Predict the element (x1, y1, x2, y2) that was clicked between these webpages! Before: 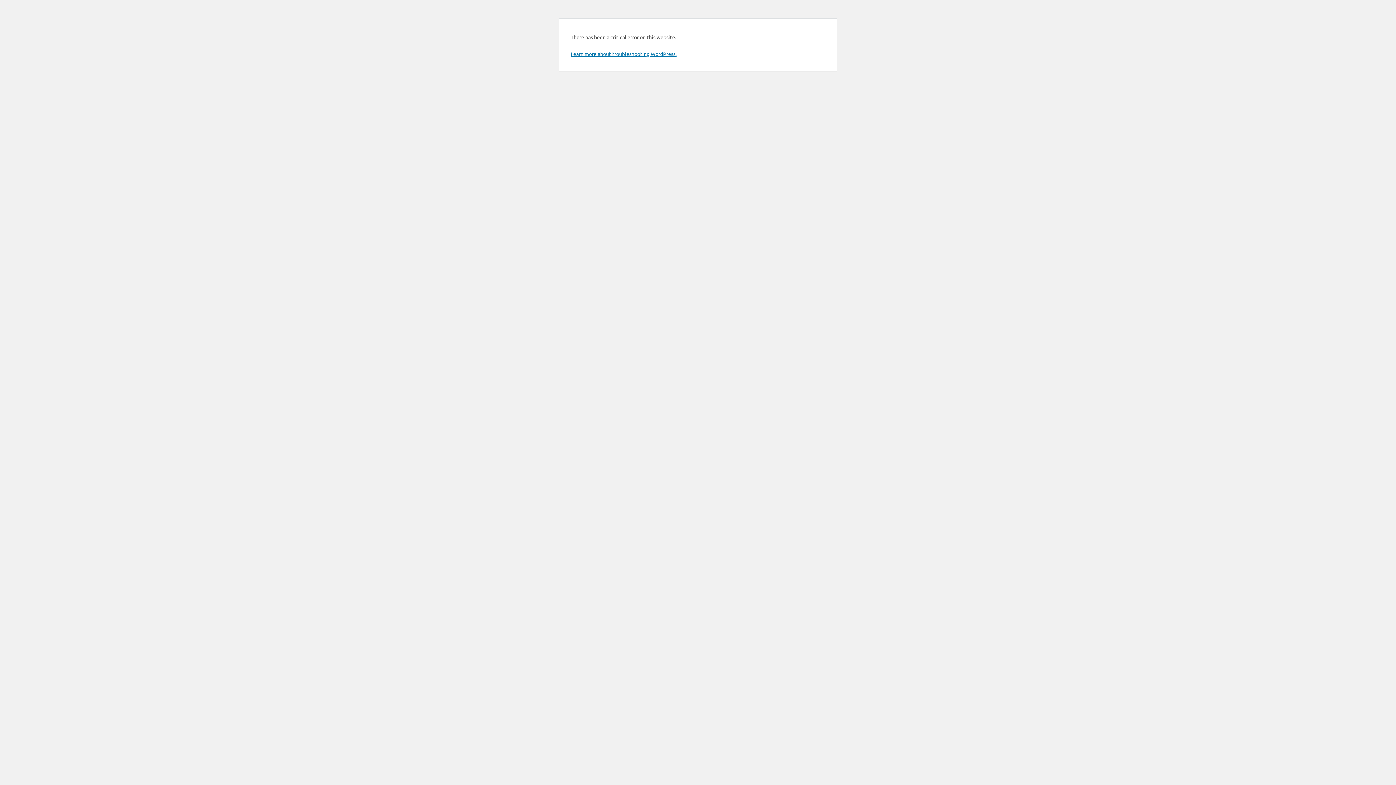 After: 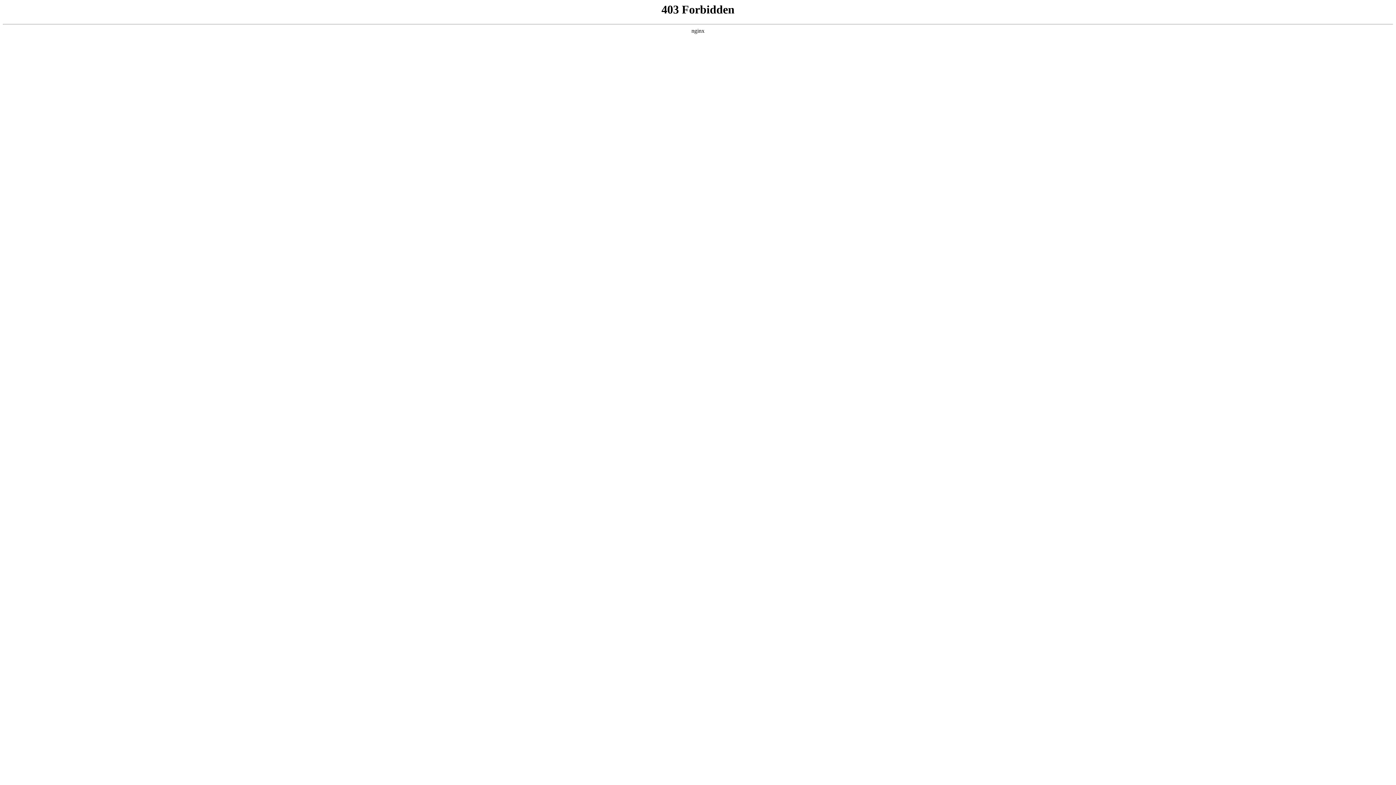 Action: label: Learn more about troubleshooting WordPress. bbox: (570, 50, 676, 57)